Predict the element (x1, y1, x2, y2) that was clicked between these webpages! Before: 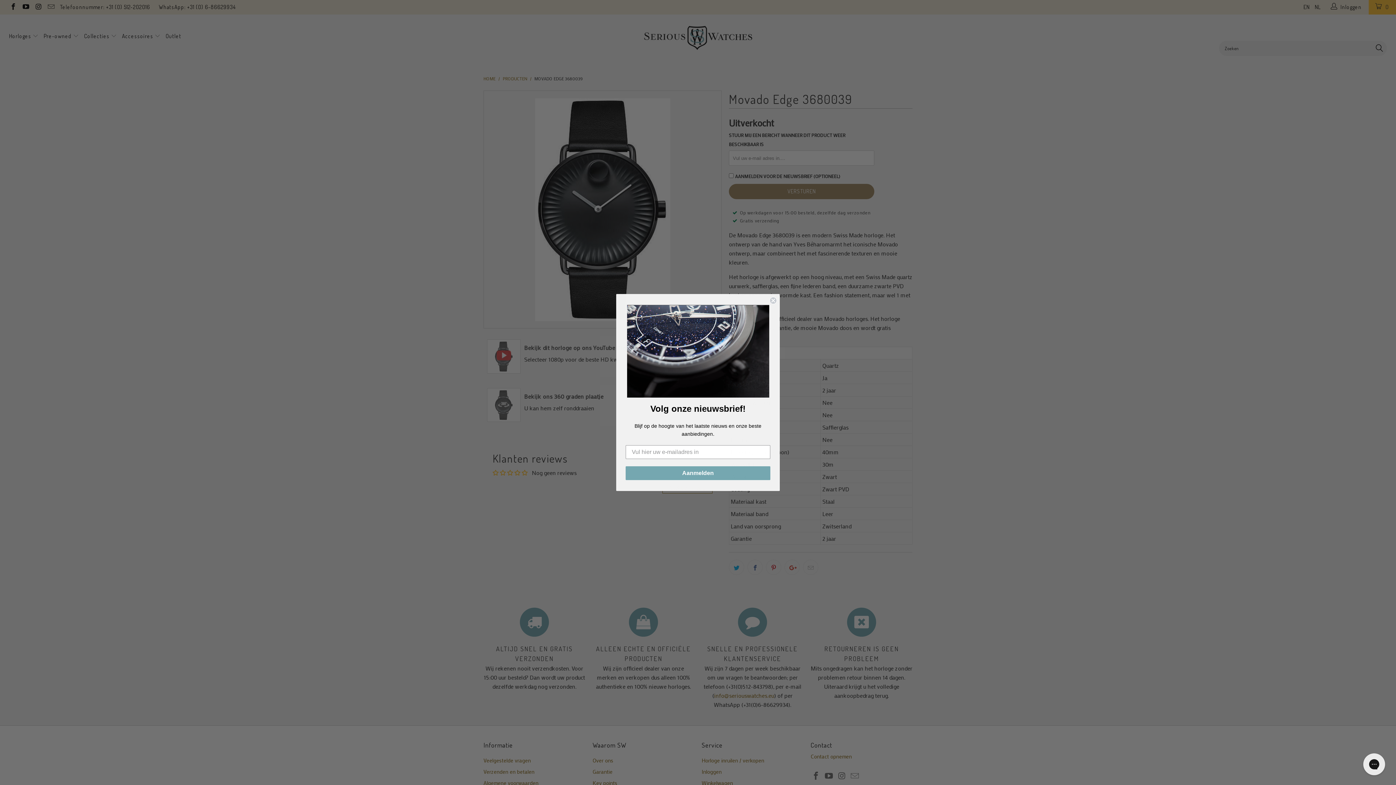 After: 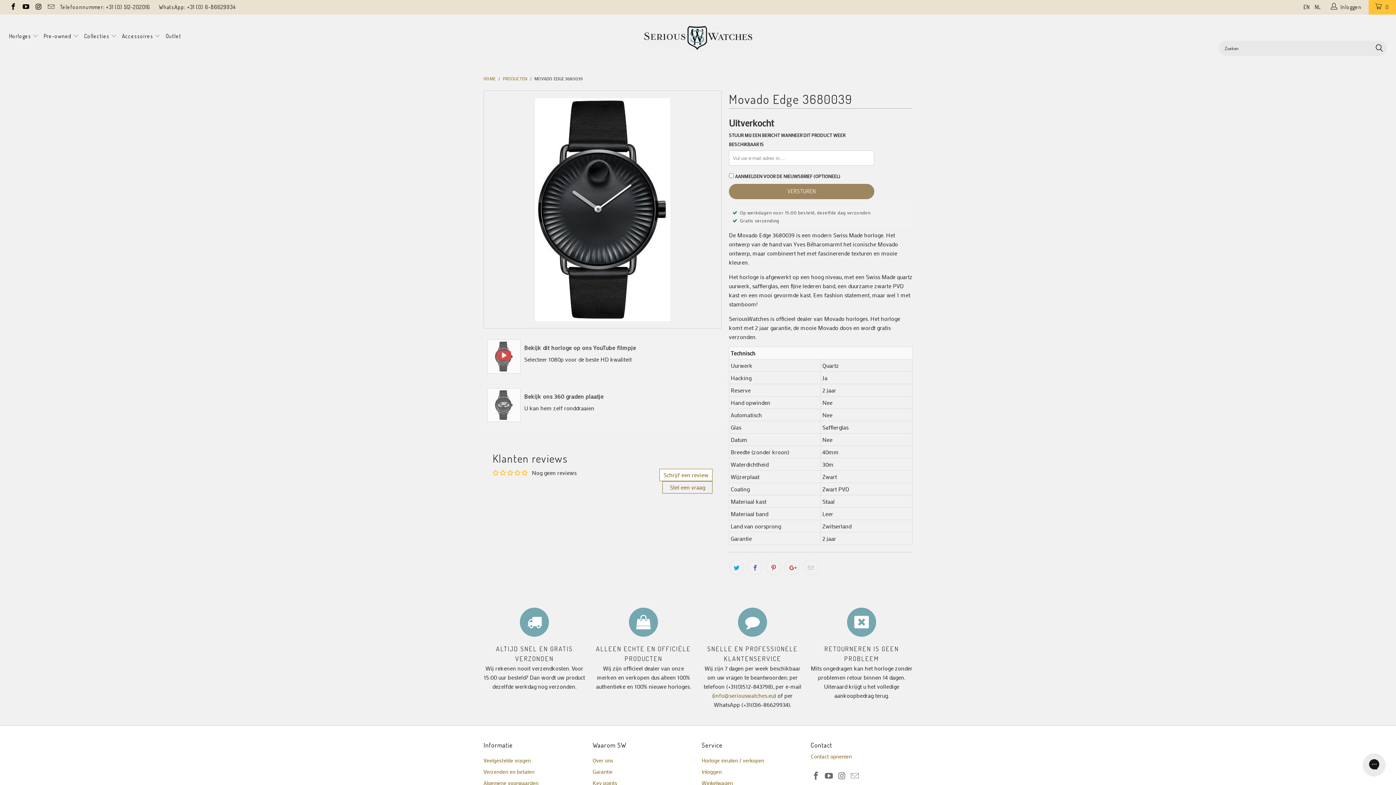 Action: bbox: (769, 297, 777, 304) label: Close dialog